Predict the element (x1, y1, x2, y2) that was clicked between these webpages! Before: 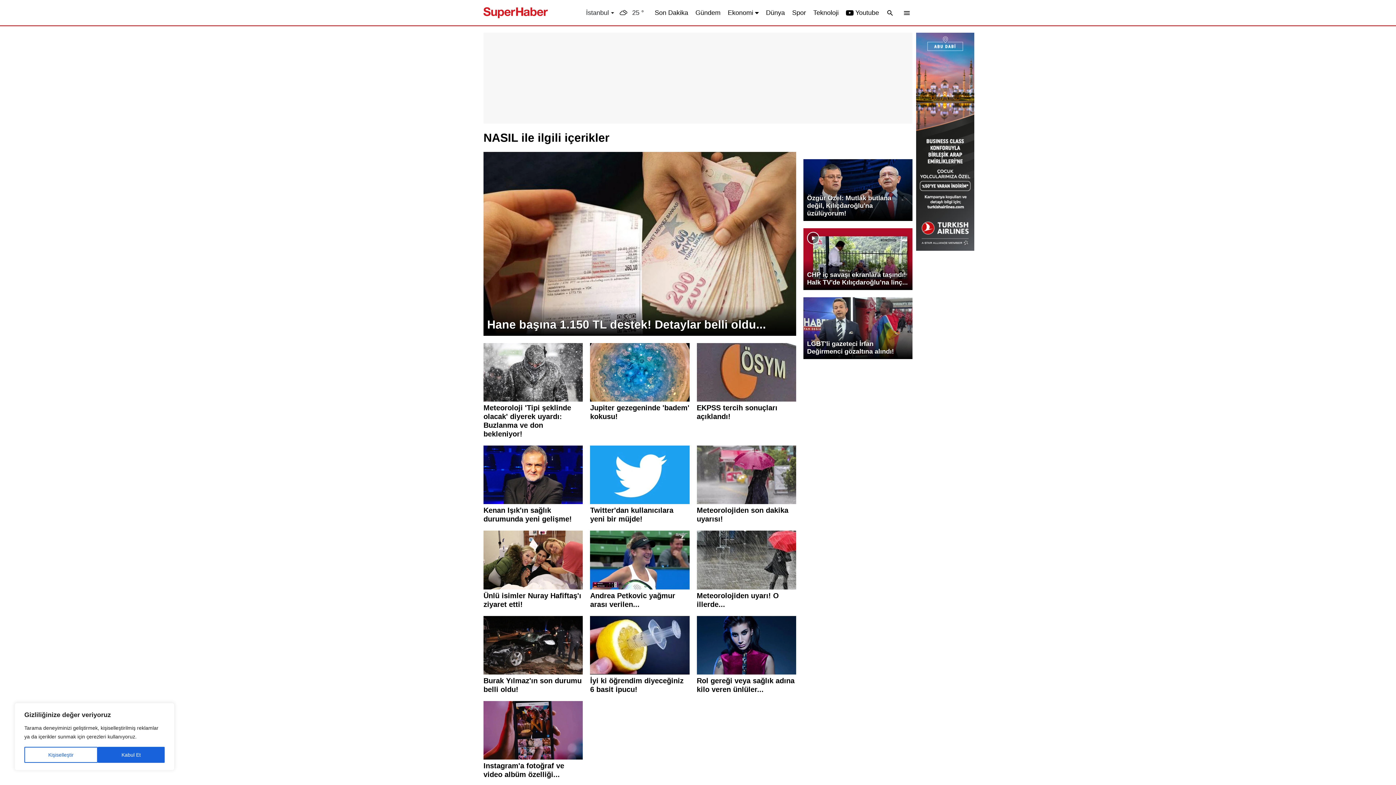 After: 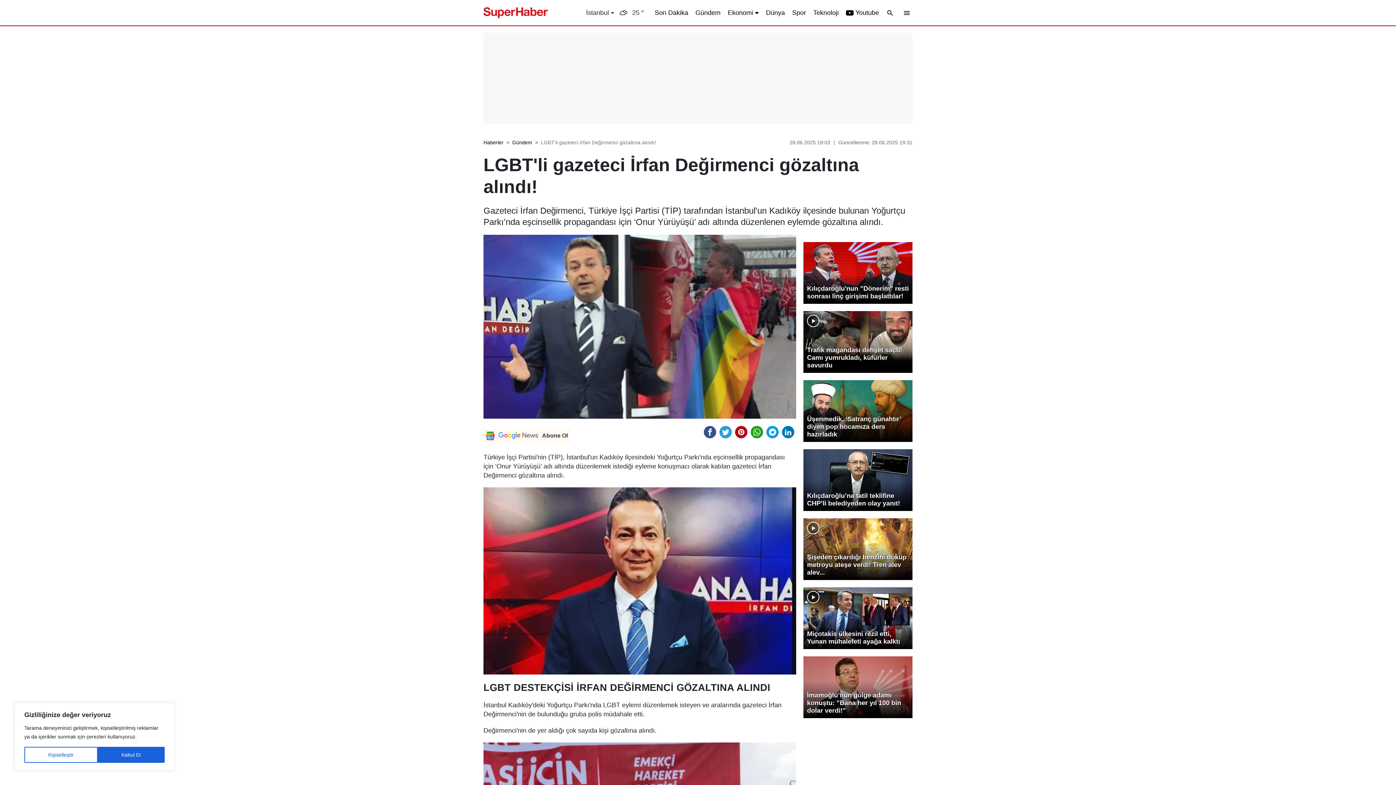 Action: label: LGBT'li gazeteci İrfan Değirmenci gözaltına alındı! bbox: (803, 297, 912, 359)